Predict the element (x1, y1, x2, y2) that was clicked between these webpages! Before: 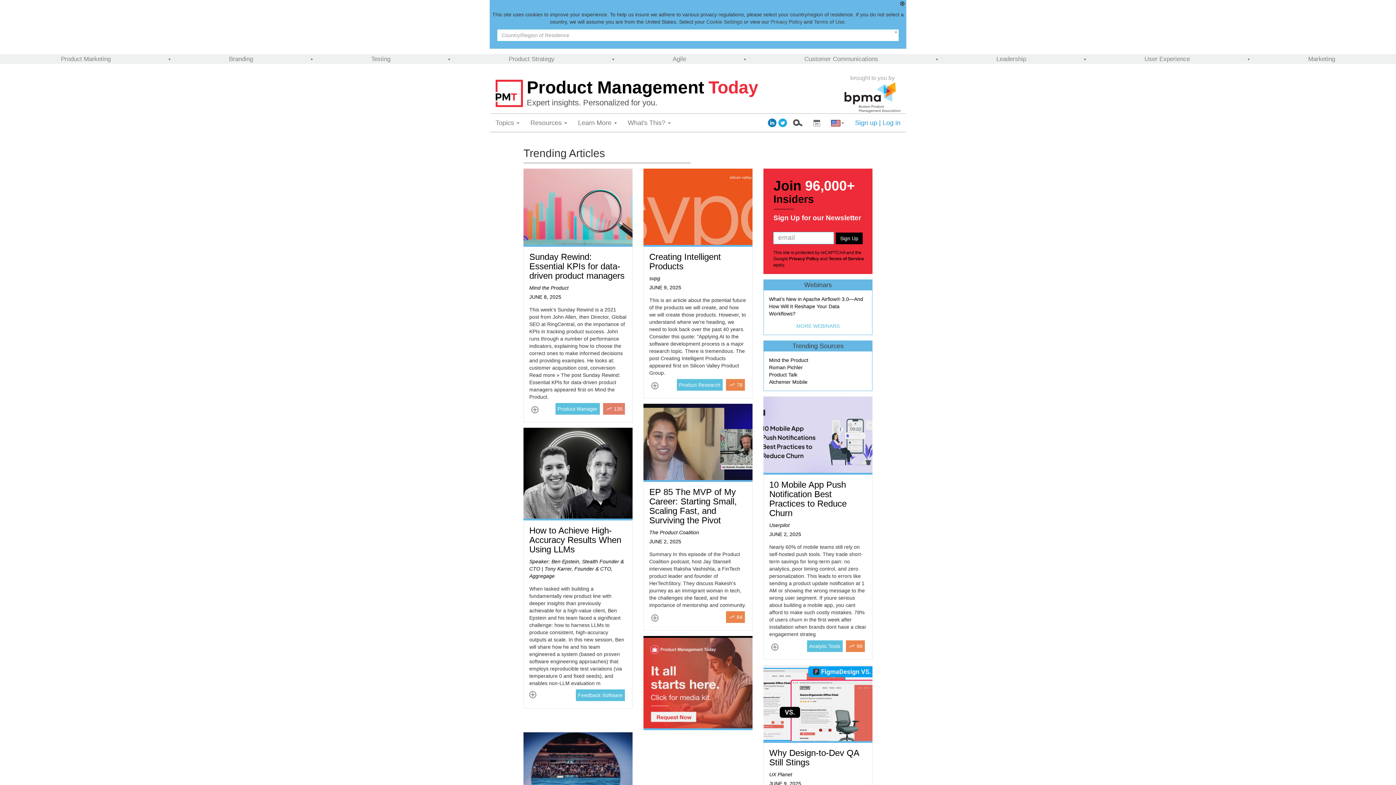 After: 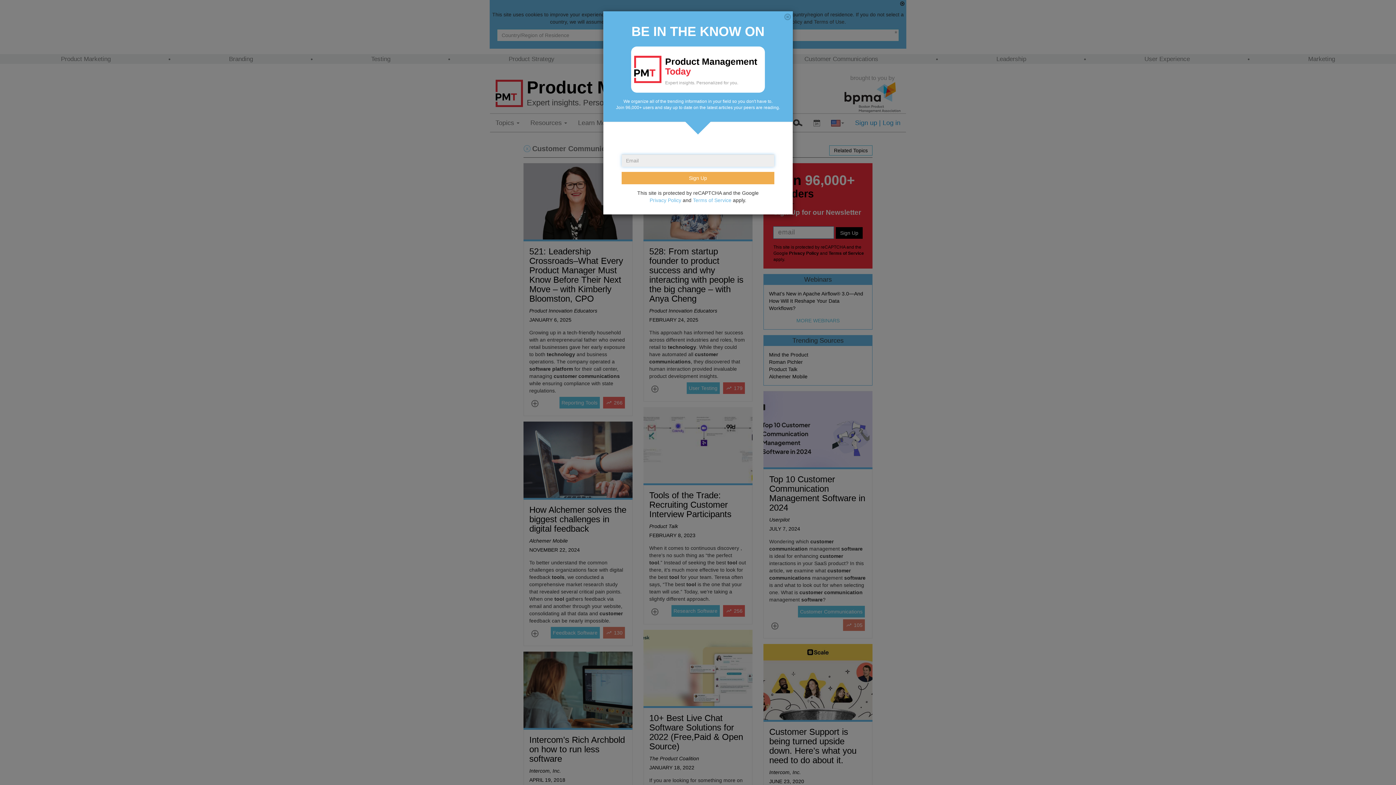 Action: label: Customer Communications bbox: (804, 55, 878, 62)